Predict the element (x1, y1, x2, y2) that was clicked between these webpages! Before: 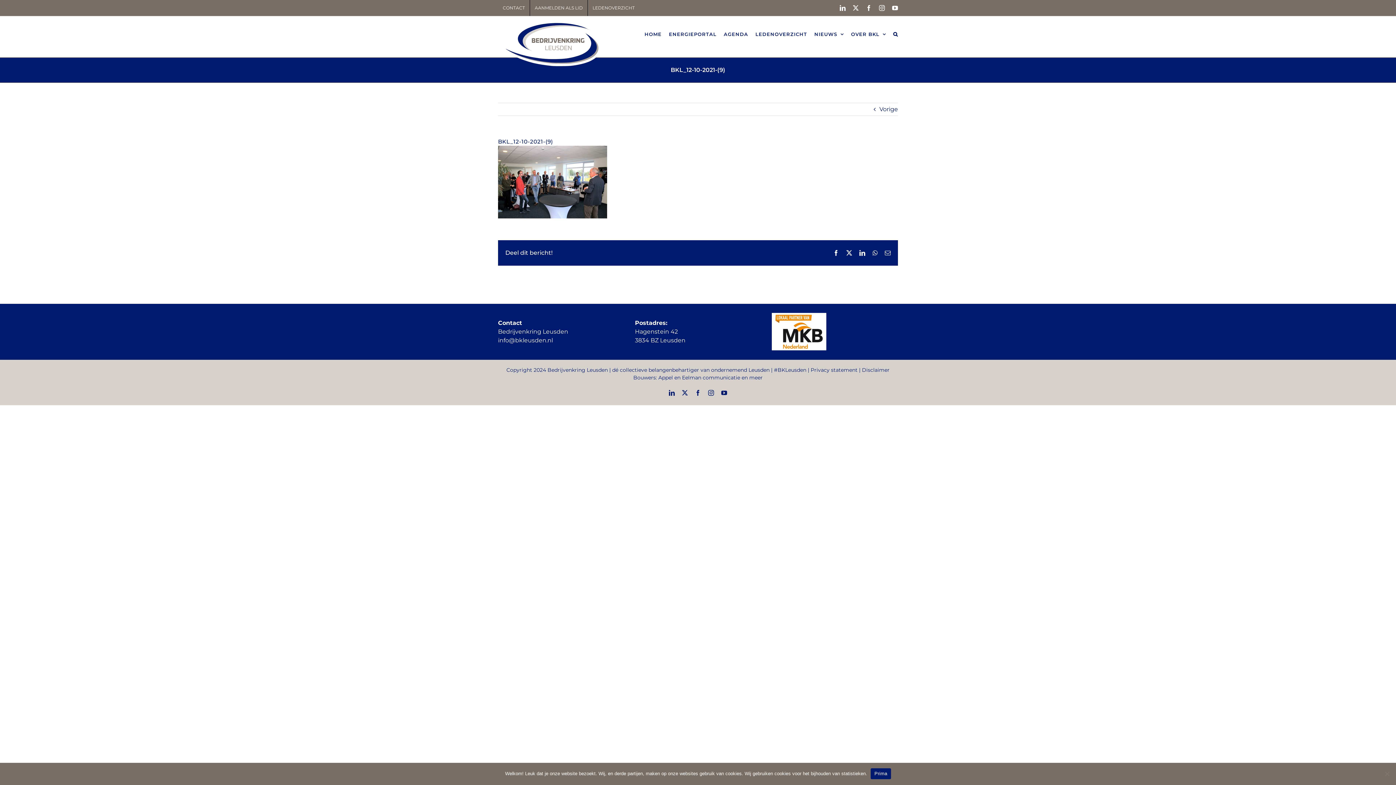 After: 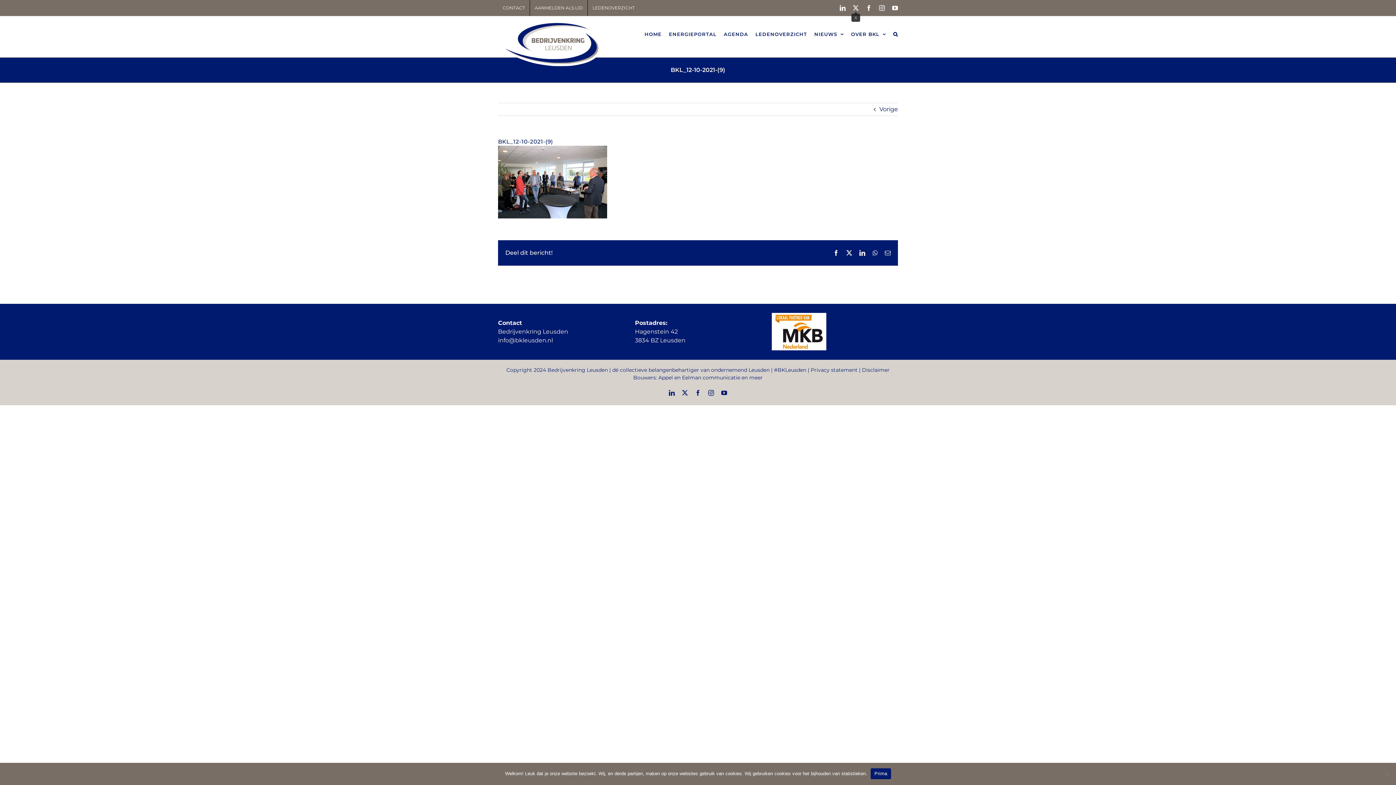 Action: bbox: (853, 5, 858, 10) label: X